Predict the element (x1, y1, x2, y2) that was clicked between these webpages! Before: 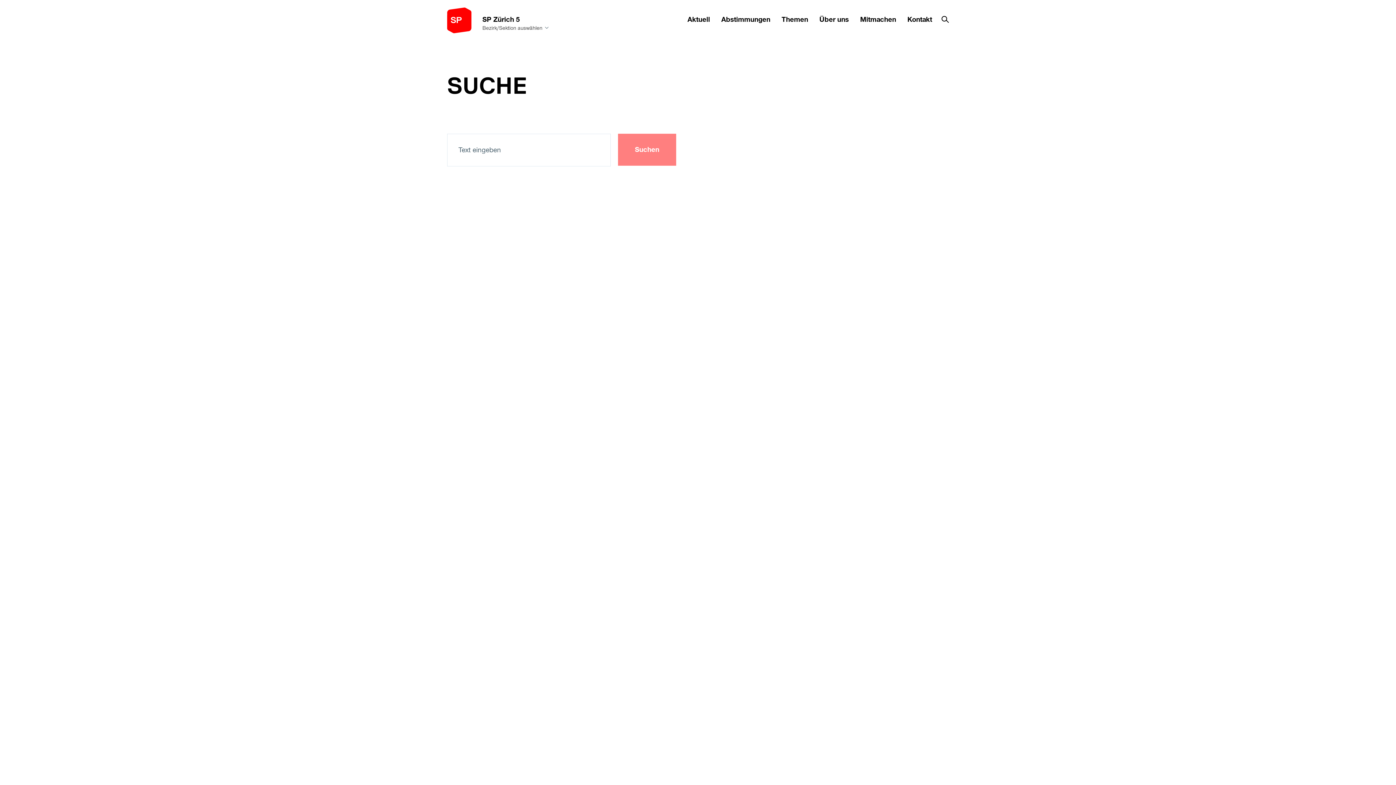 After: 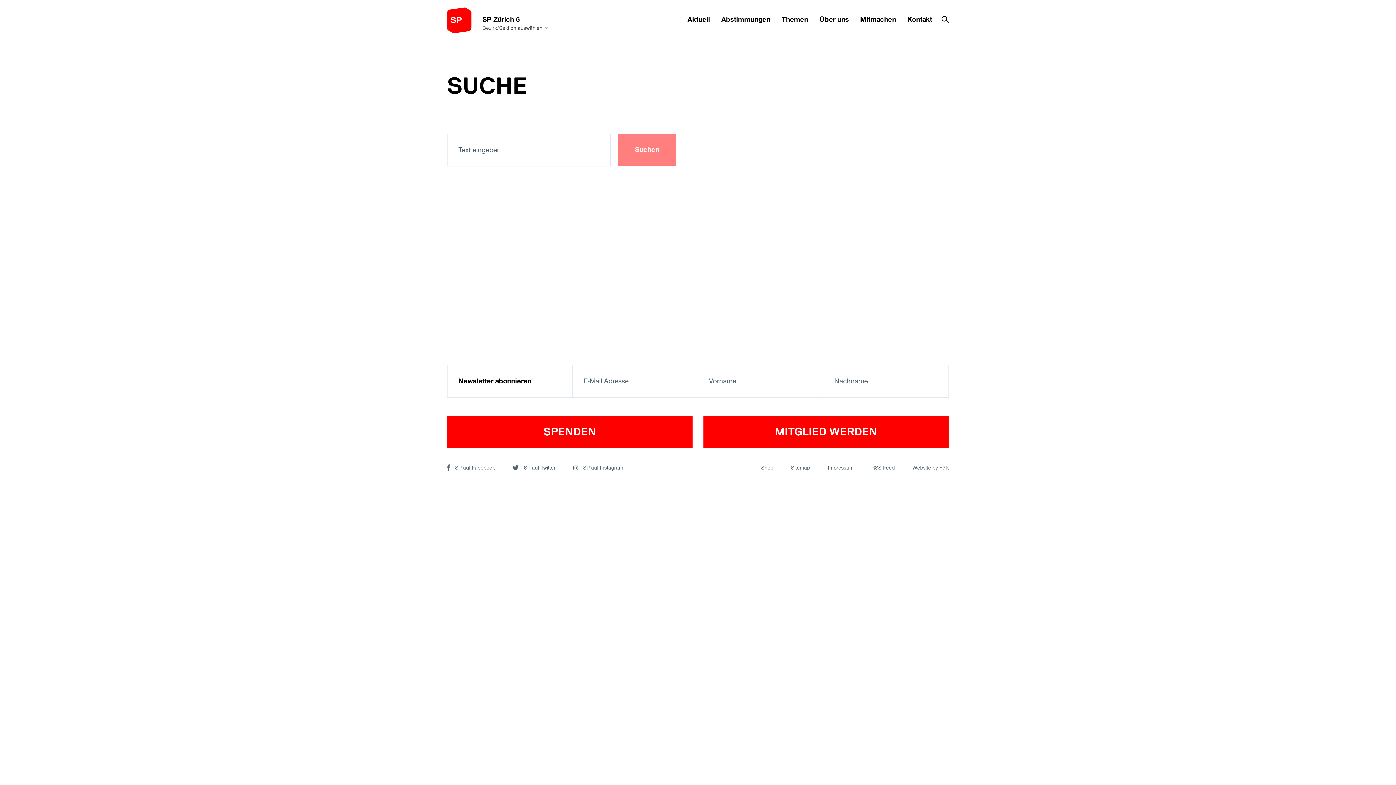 Action: bbox: (573, 464, 623, 471) label:  SP auf Instagram